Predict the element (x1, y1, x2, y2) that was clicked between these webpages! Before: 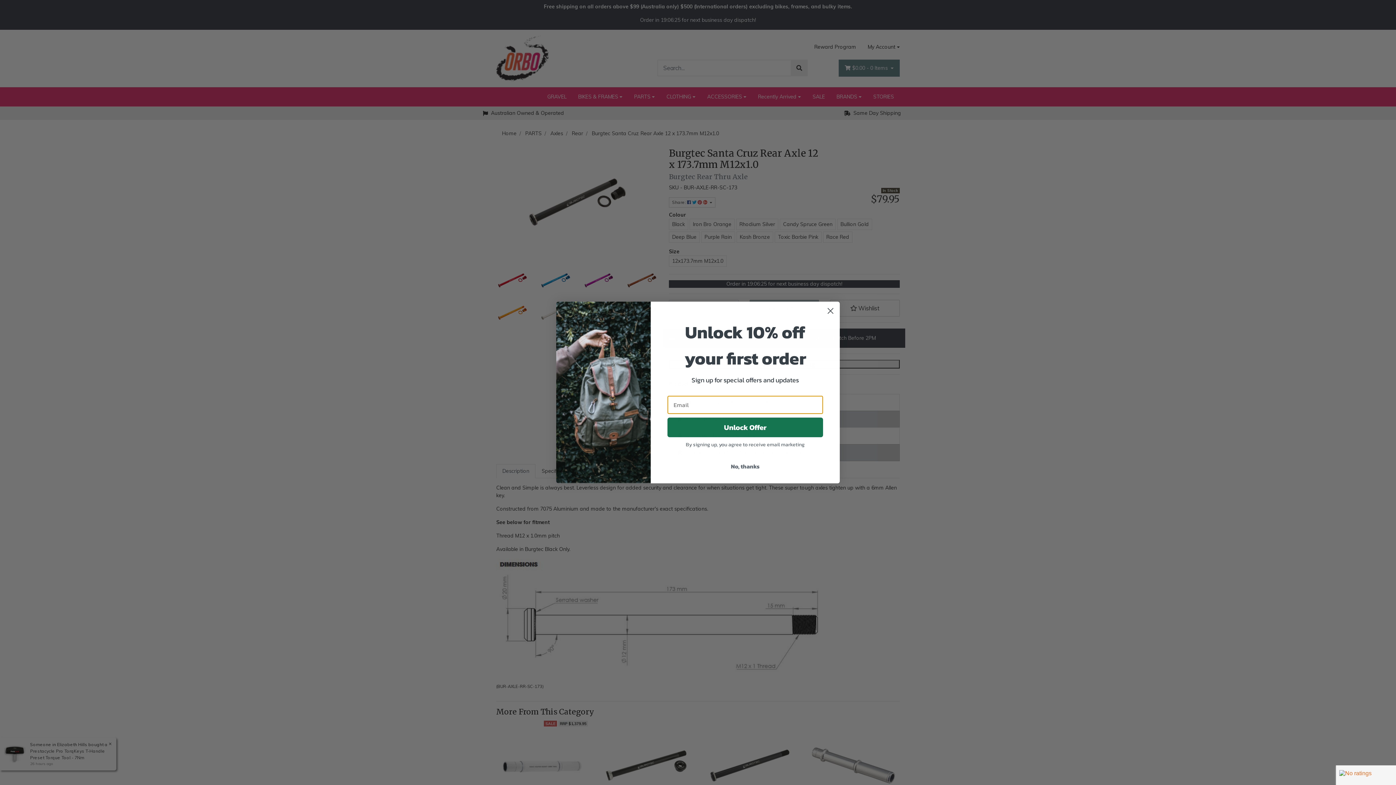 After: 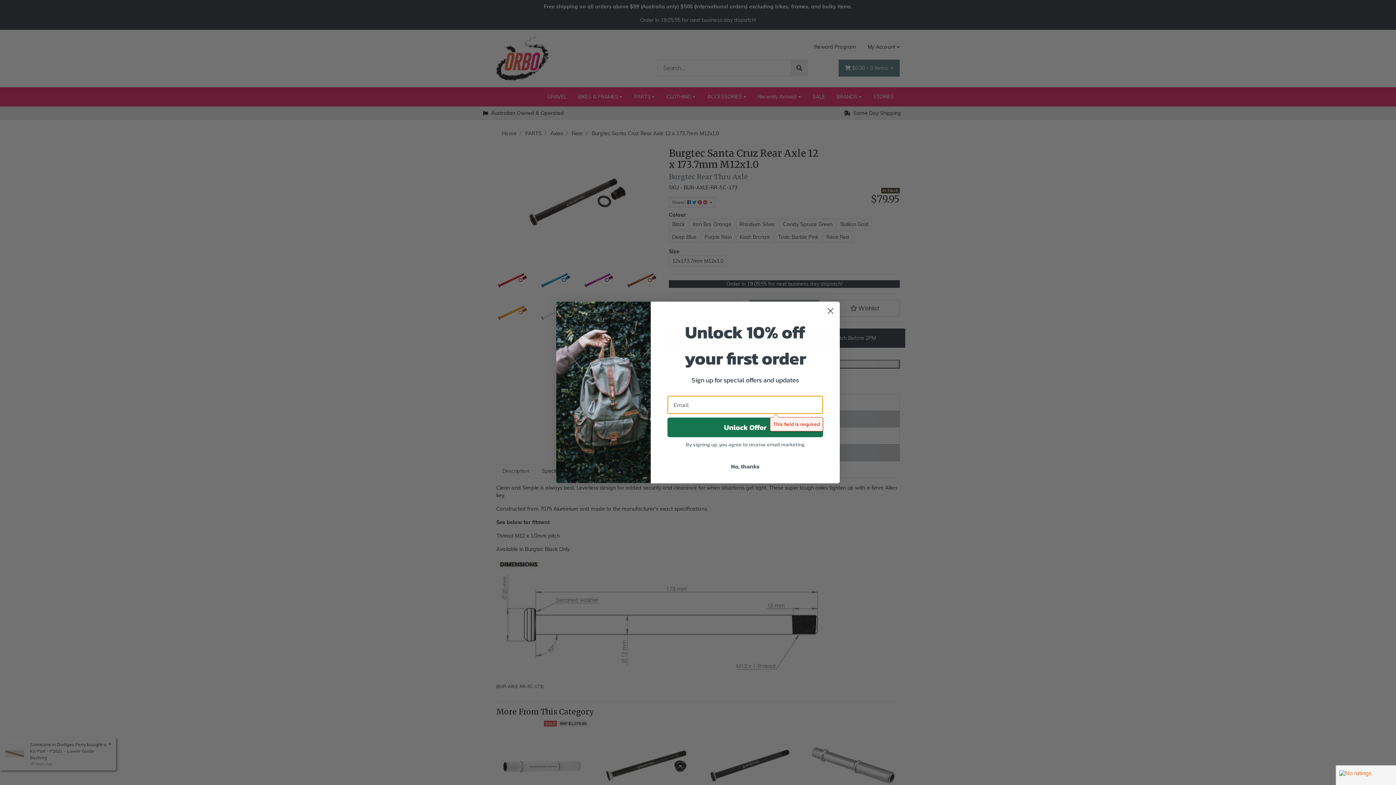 Action: bbox: (667, 417, 823, 437) label: Unlock Offer